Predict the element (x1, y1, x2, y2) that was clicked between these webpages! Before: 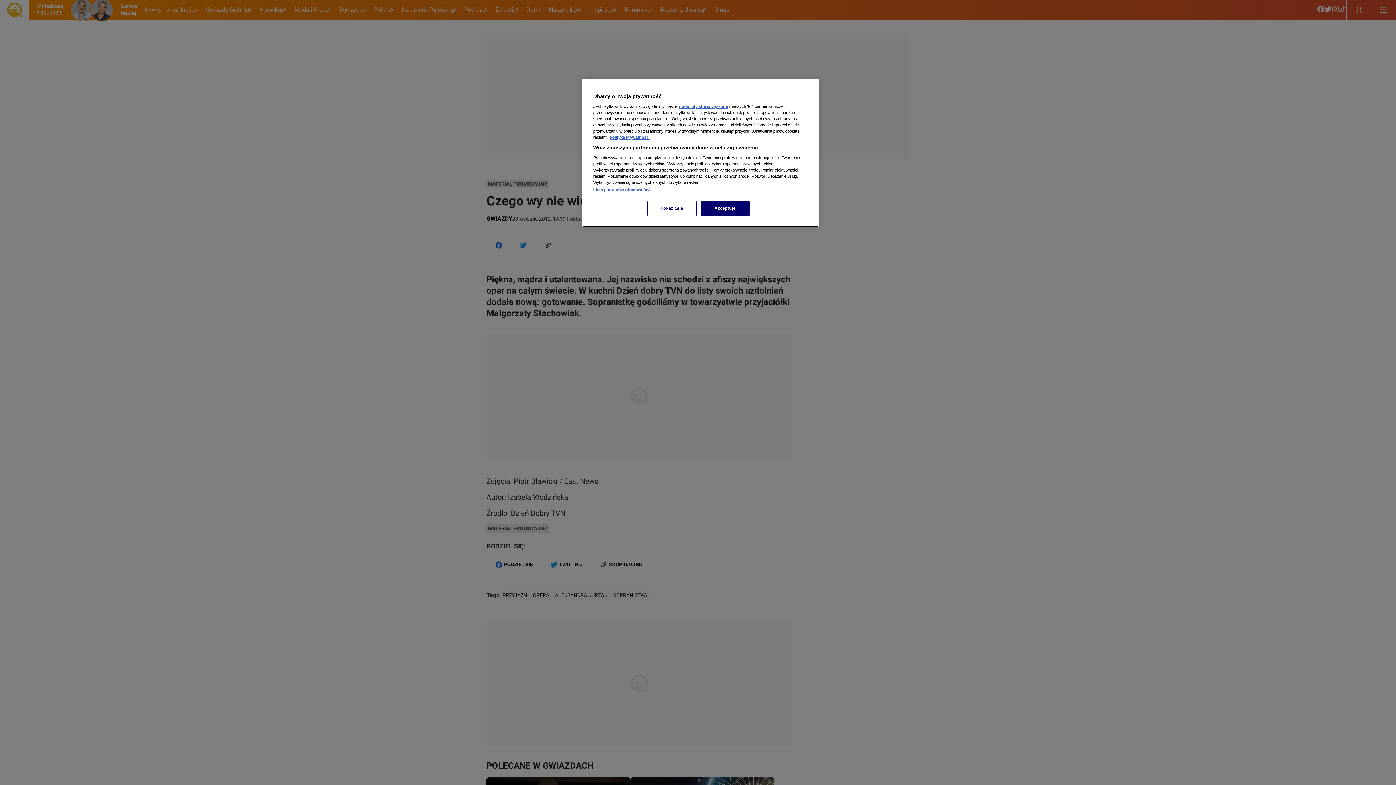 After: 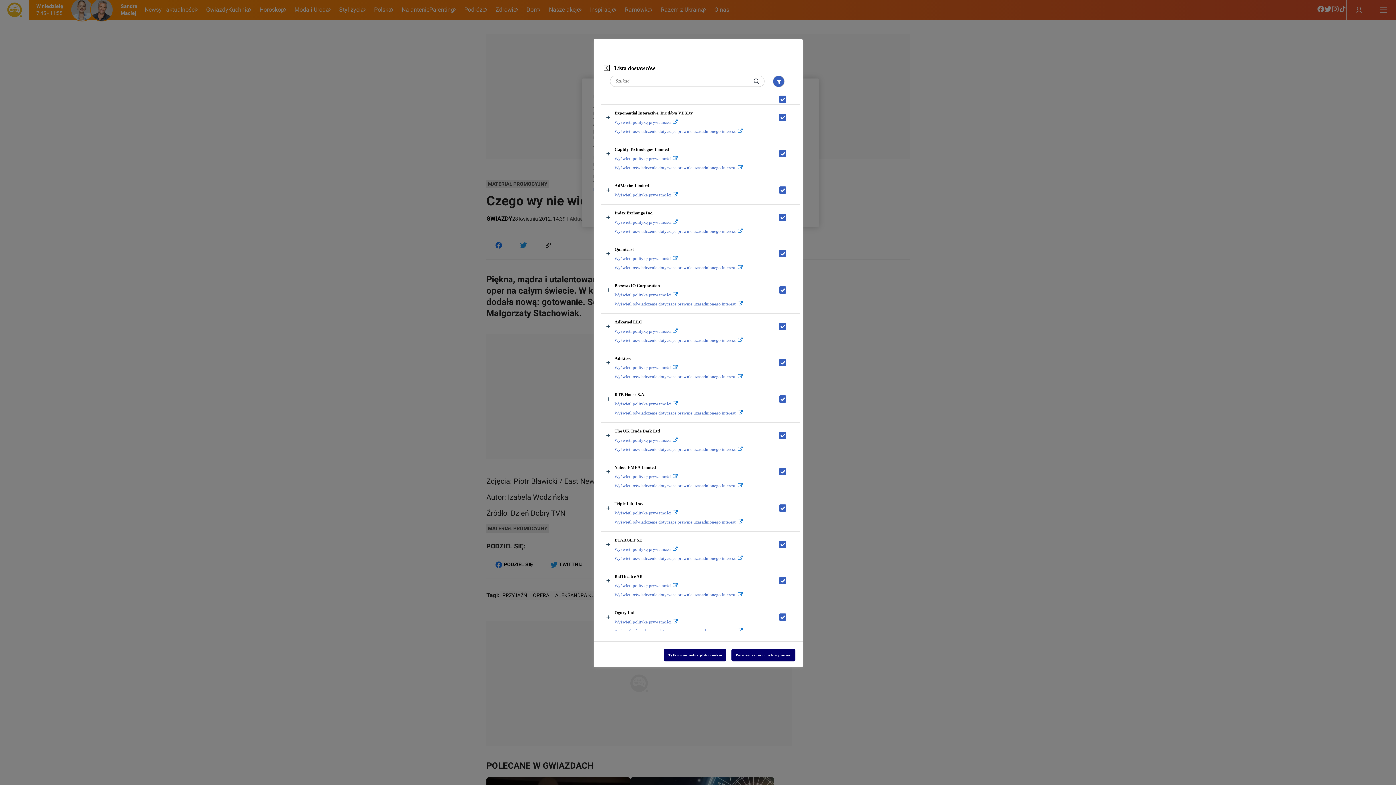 Action: label: Lista partnerów (dostawców) bbox: (593, 187, 650, 192)